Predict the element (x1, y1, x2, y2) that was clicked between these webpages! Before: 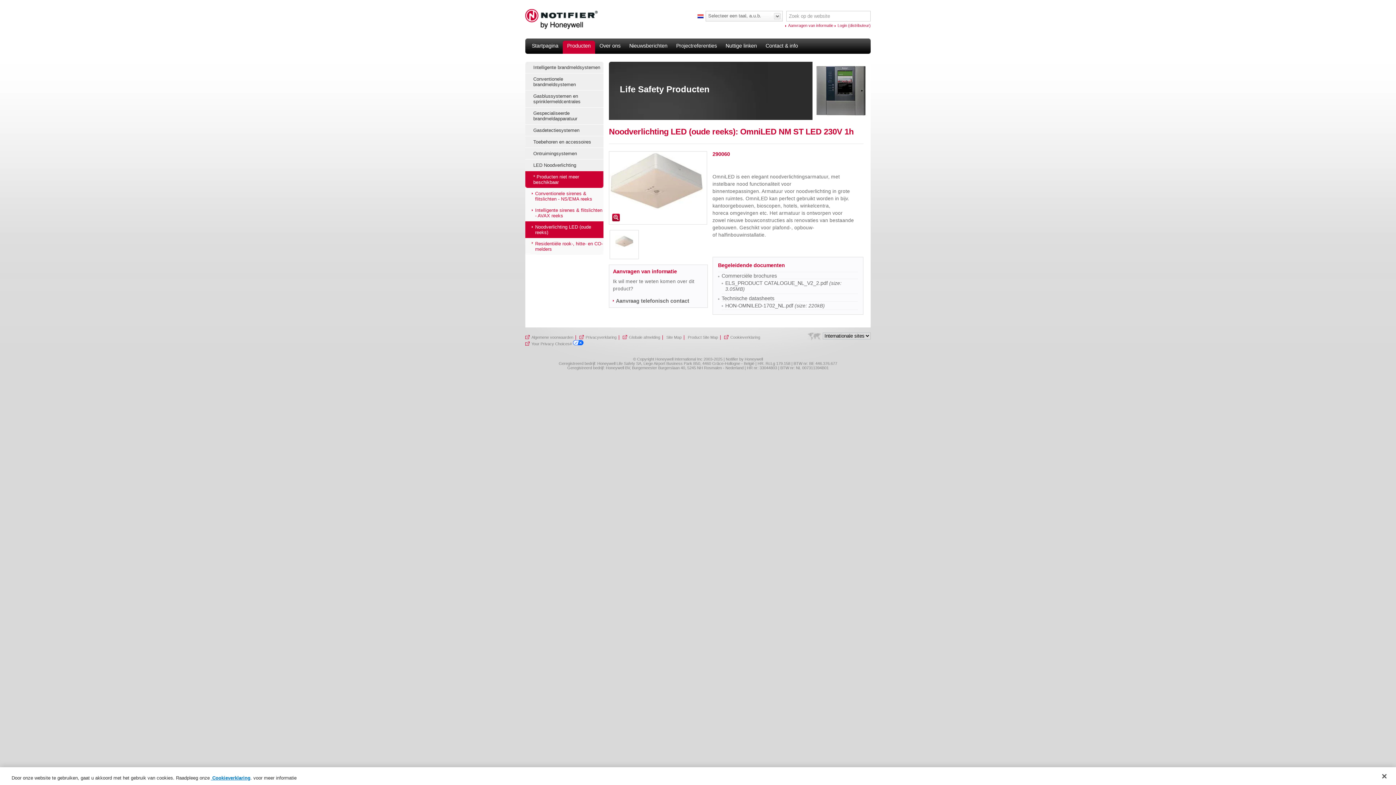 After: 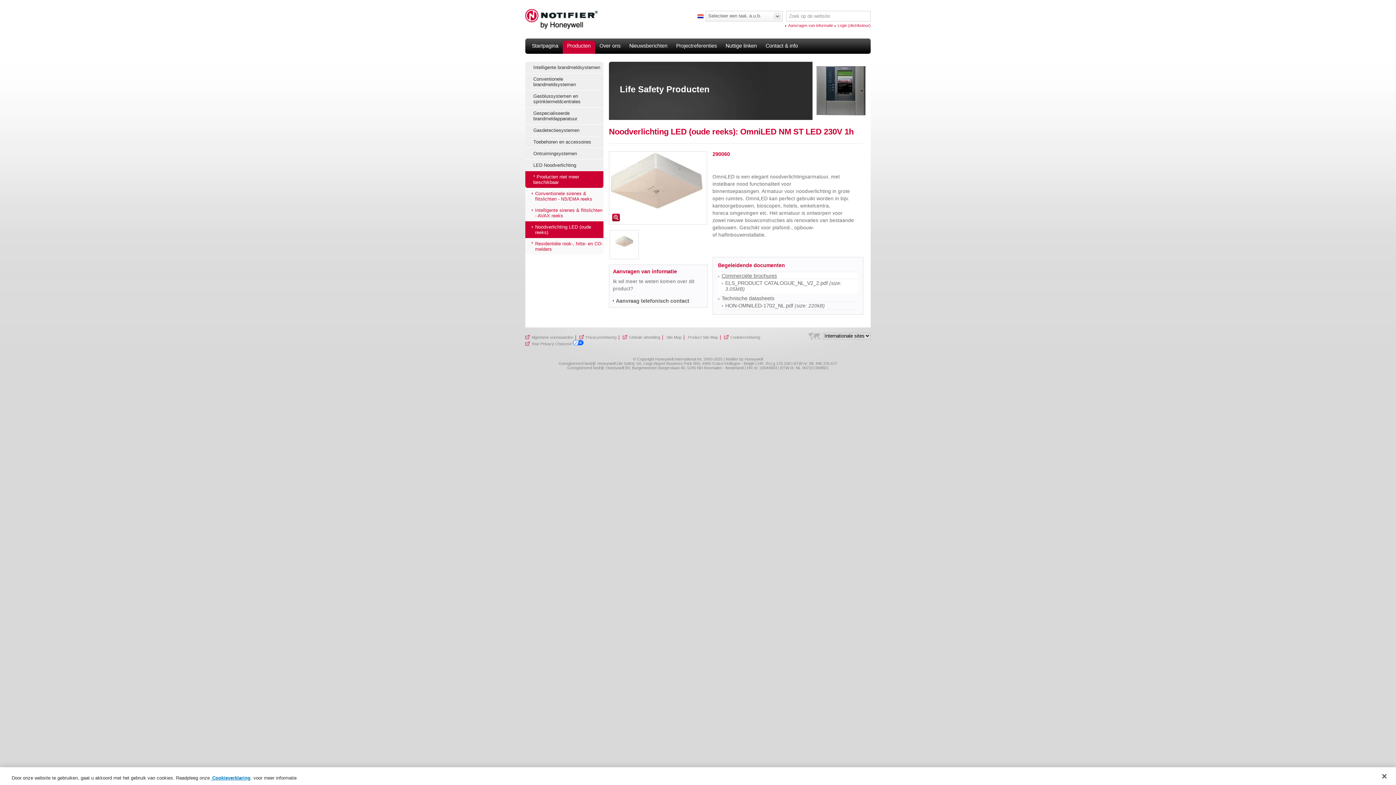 Action: bbox: (721, 273, 777, 278) label: Commerciële brochures